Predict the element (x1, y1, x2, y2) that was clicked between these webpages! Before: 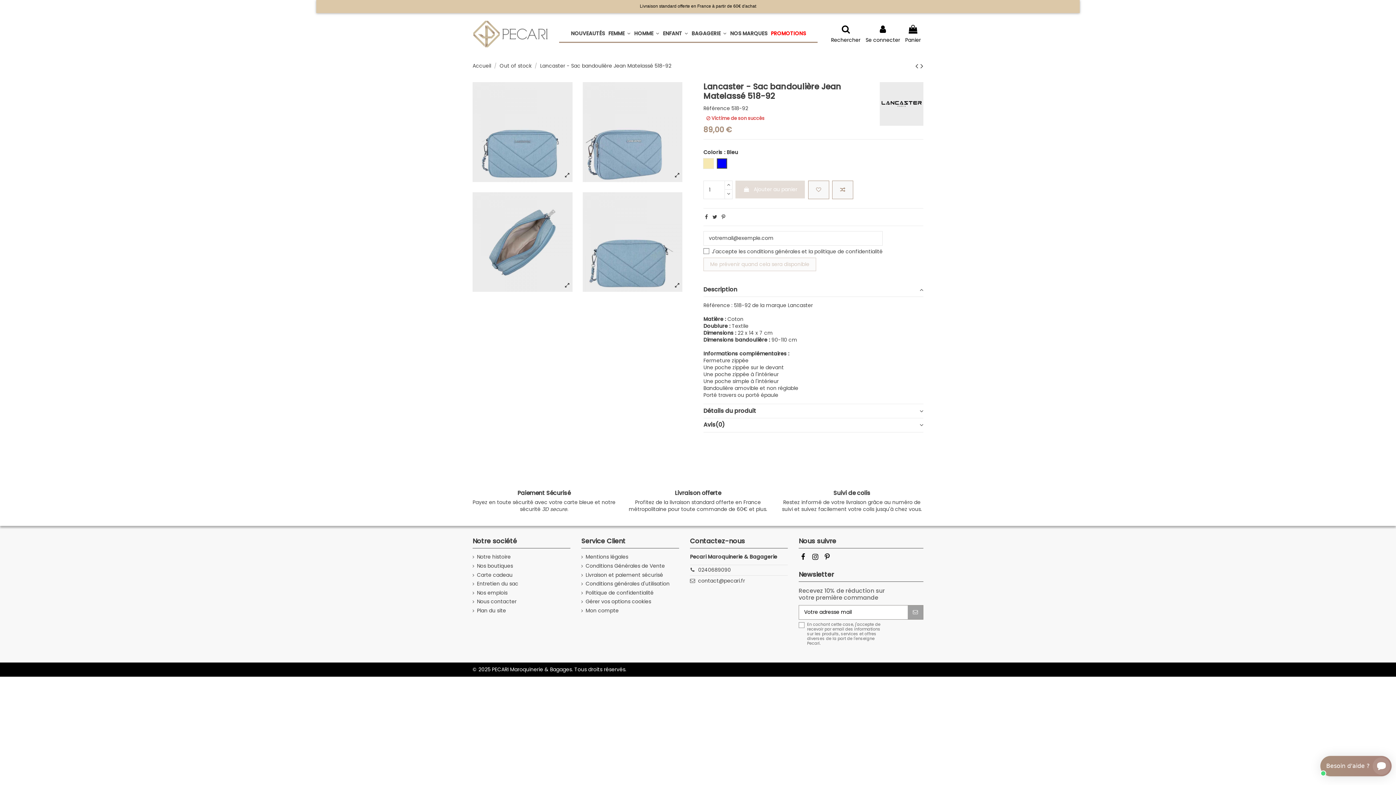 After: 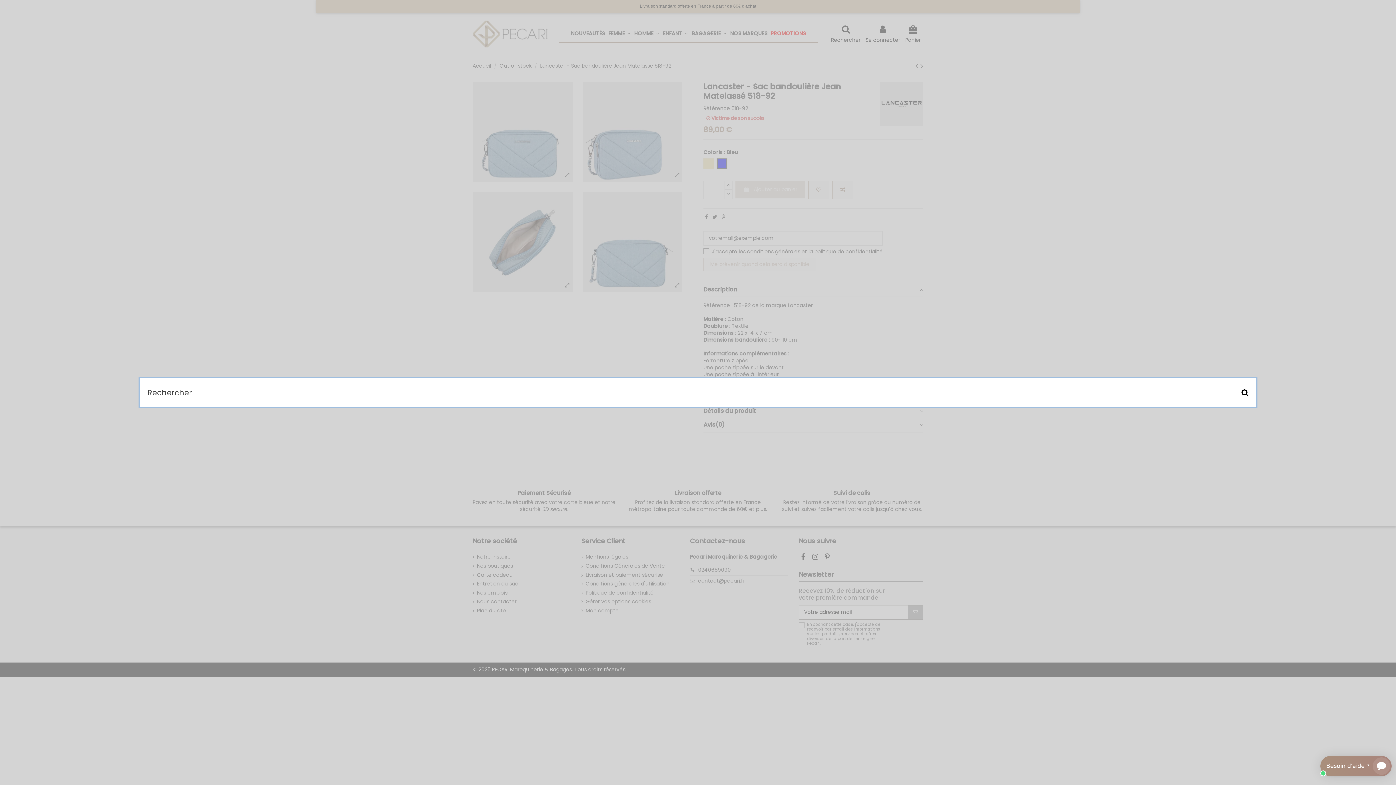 Action: bbox: (831, 24, 860, 43) label: Rechercher